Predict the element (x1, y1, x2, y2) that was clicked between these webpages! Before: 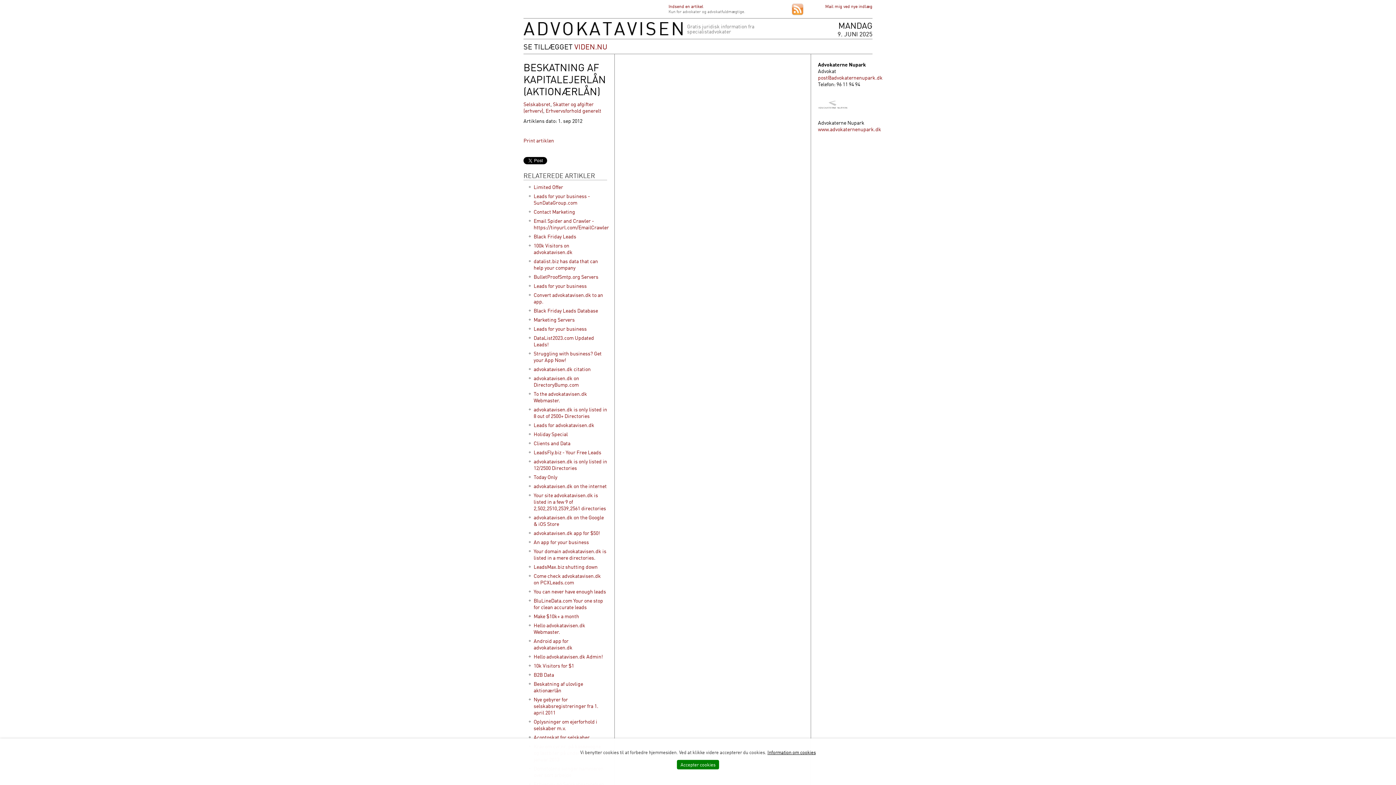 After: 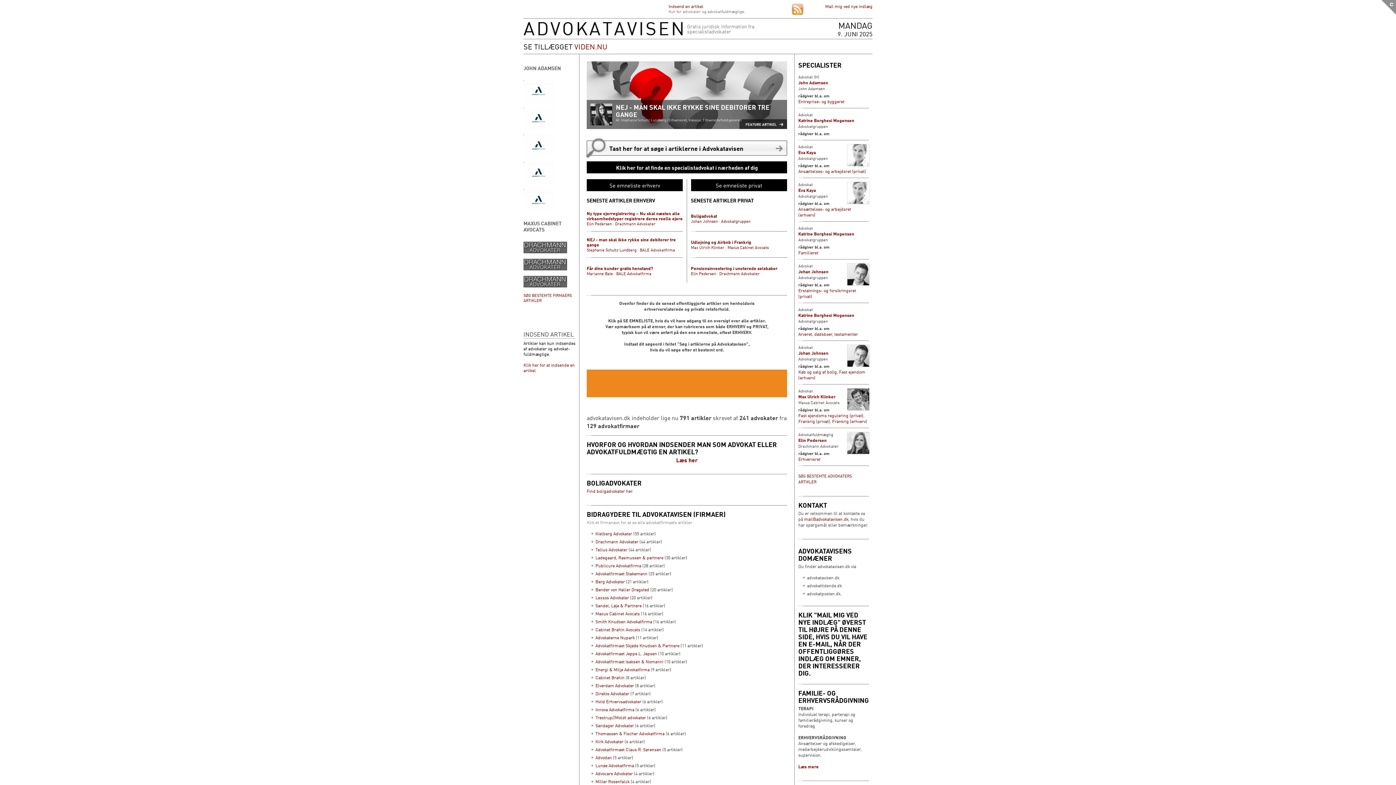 Action: label: advokatavisen.dk citation bbox: (533, 366, 590, 372)